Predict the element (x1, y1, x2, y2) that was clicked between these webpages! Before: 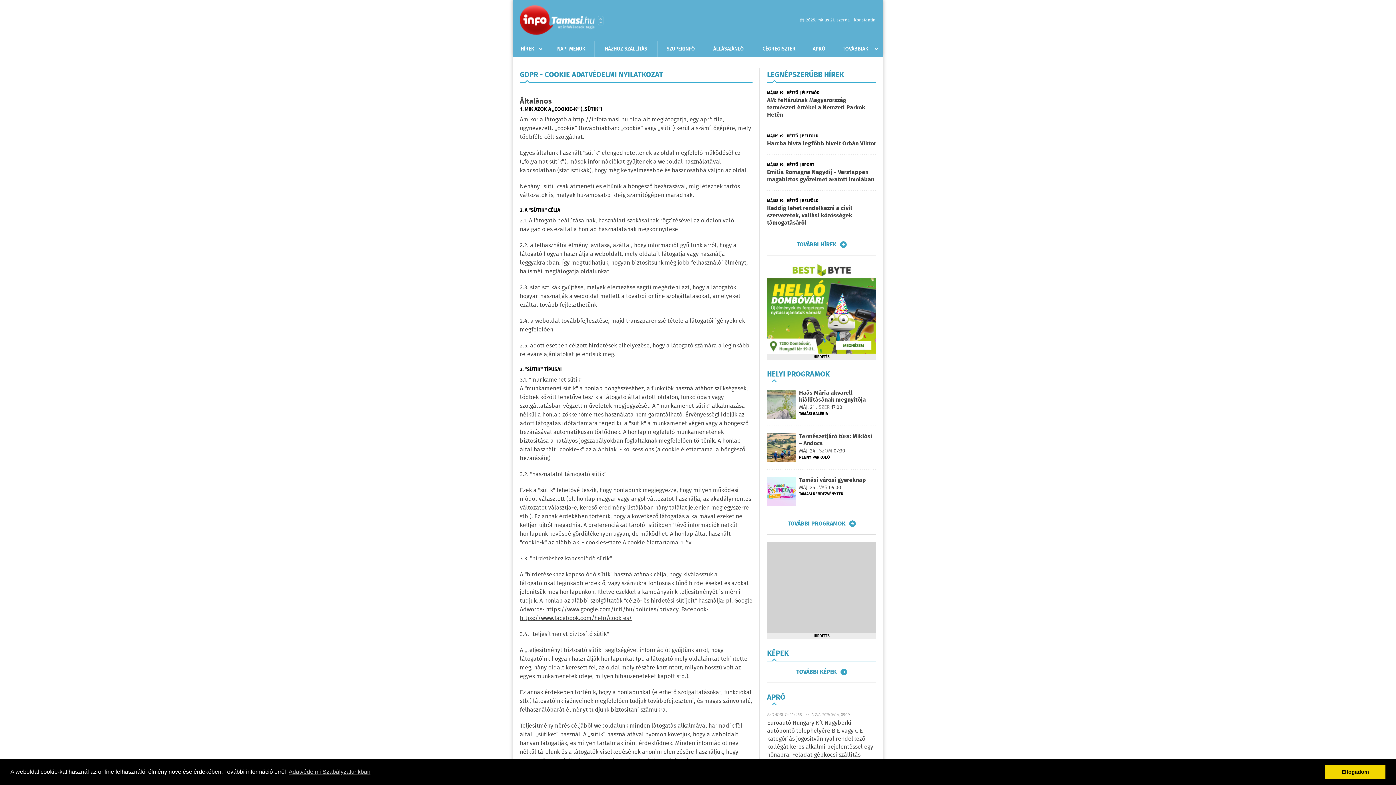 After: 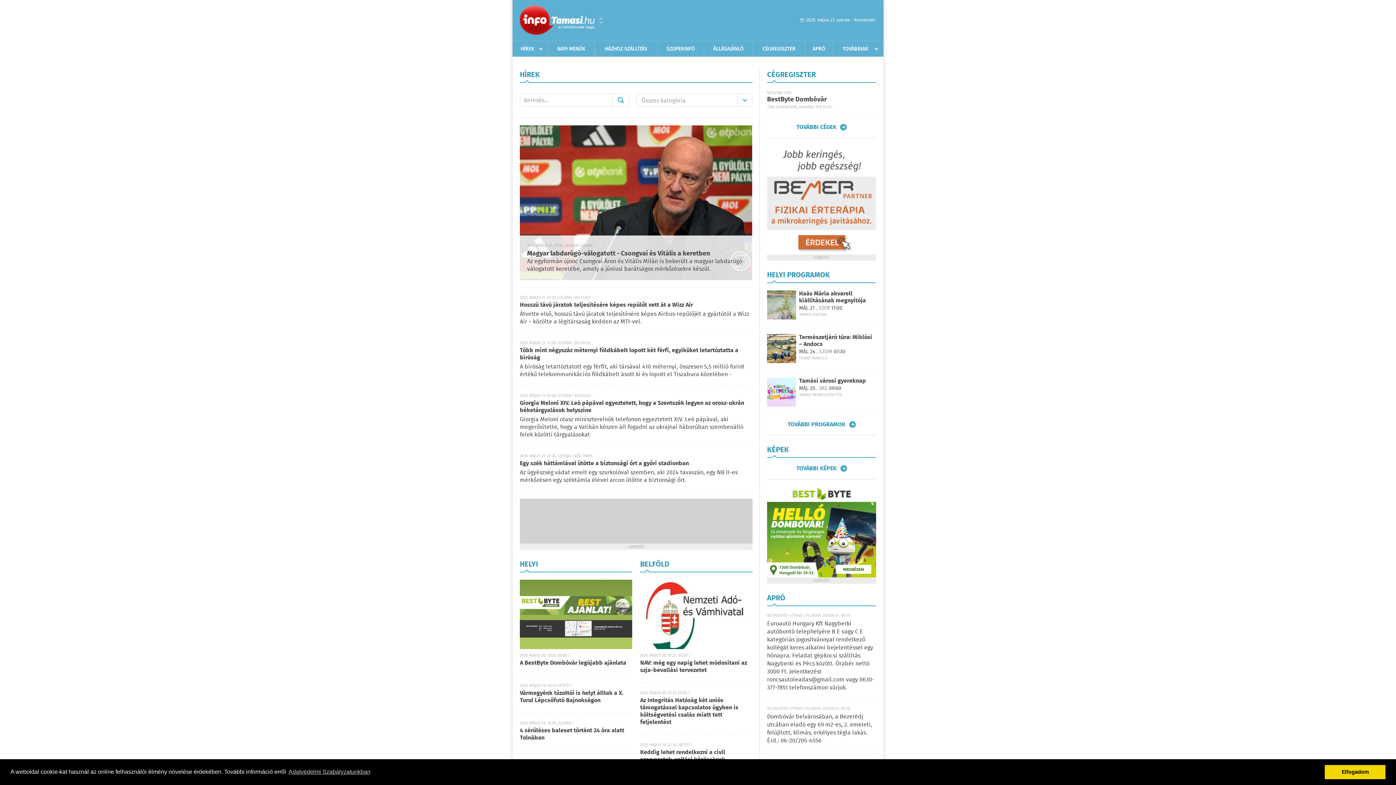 Action: bbox: (796, 241, 846, 248) label: TOVÁBBI HÍREK